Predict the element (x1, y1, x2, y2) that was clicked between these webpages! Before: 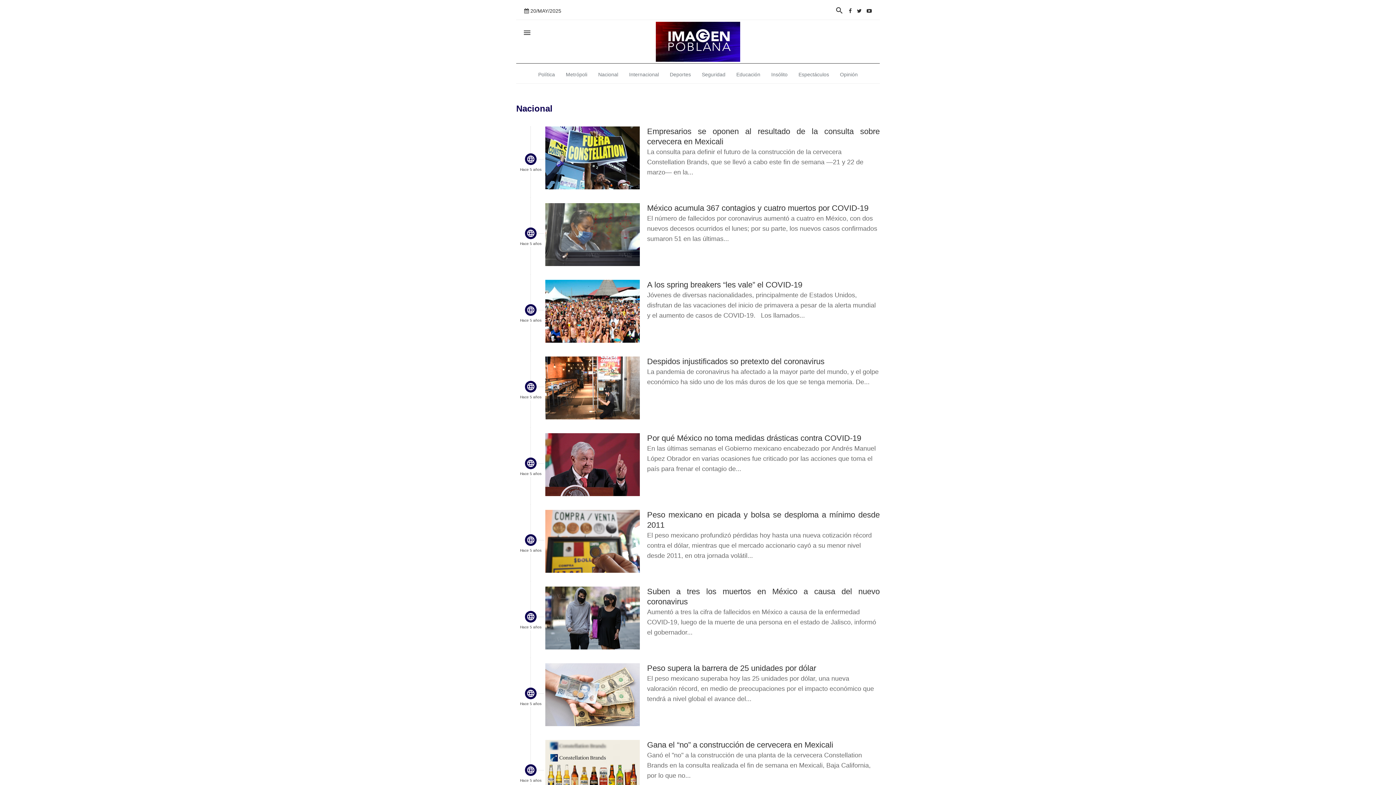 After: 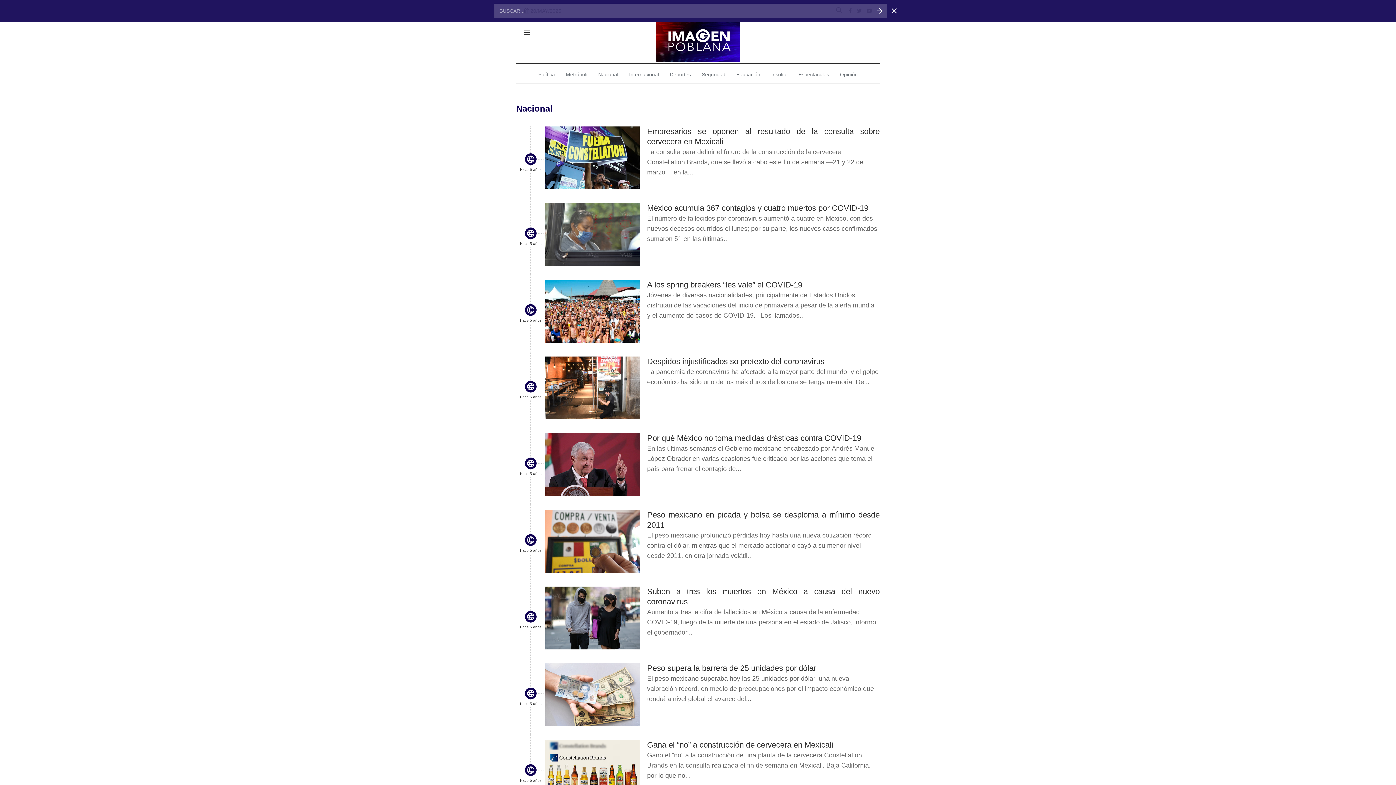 Action: bbox: (832, 0, 846, 21) label: 